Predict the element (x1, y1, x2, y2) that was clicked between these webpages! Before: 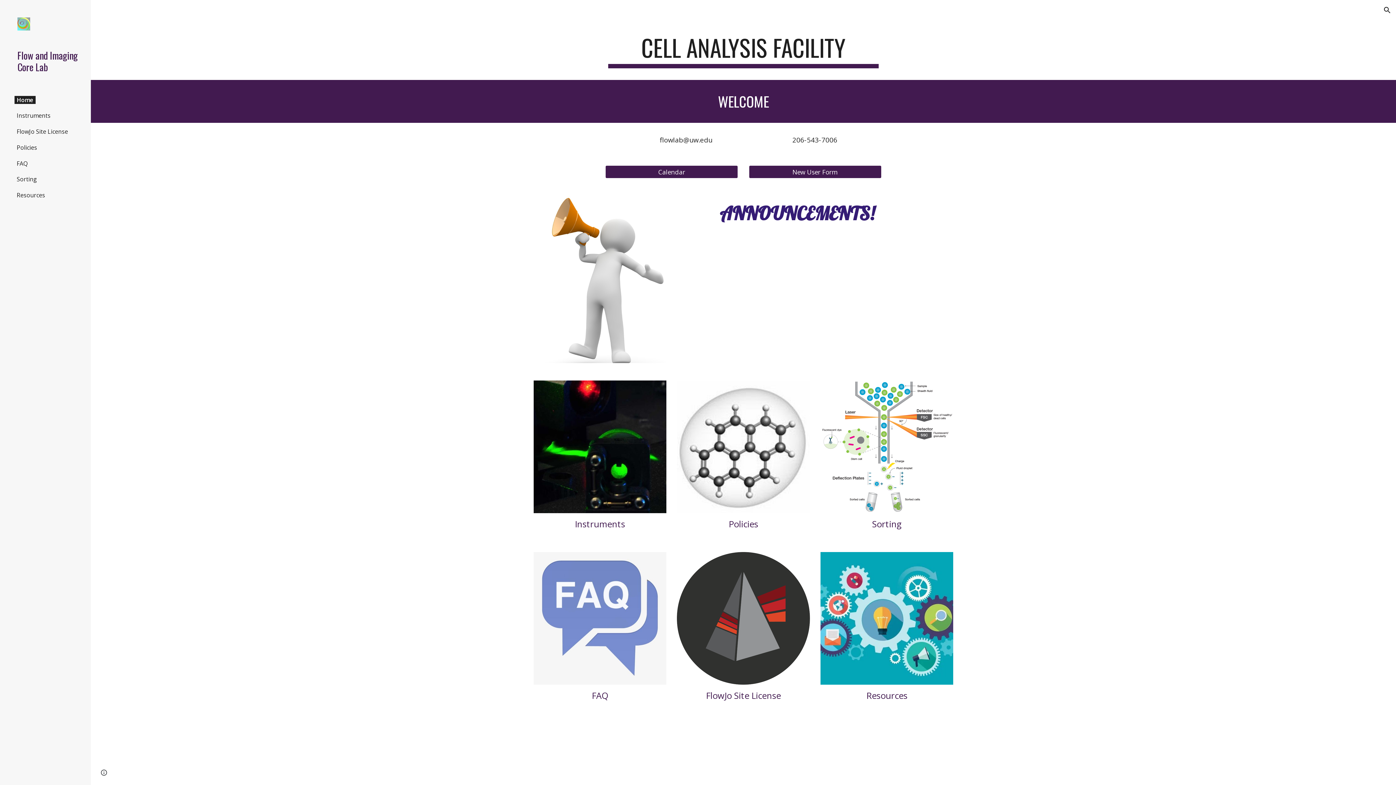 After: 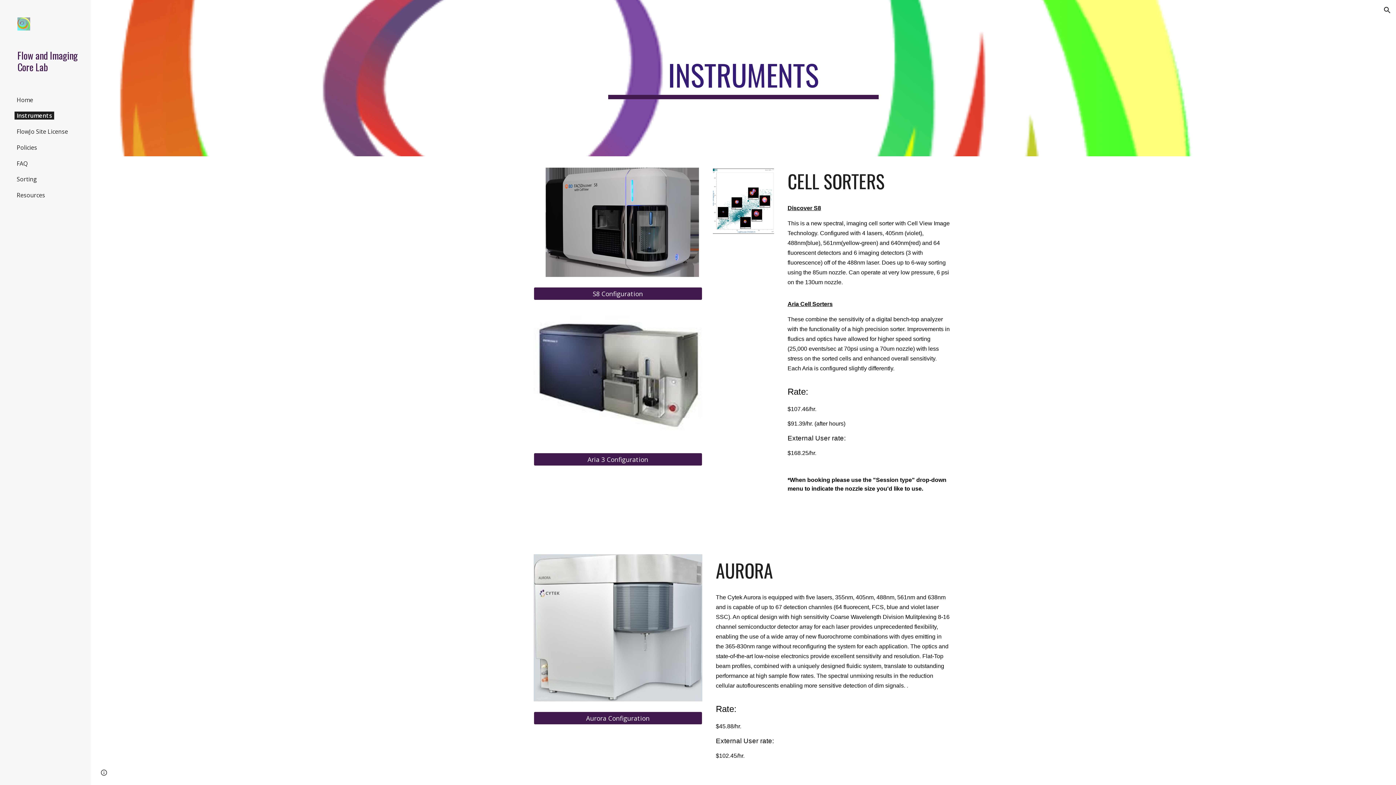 Action: bbox: (14, 111, 52, 119) label: Instruments